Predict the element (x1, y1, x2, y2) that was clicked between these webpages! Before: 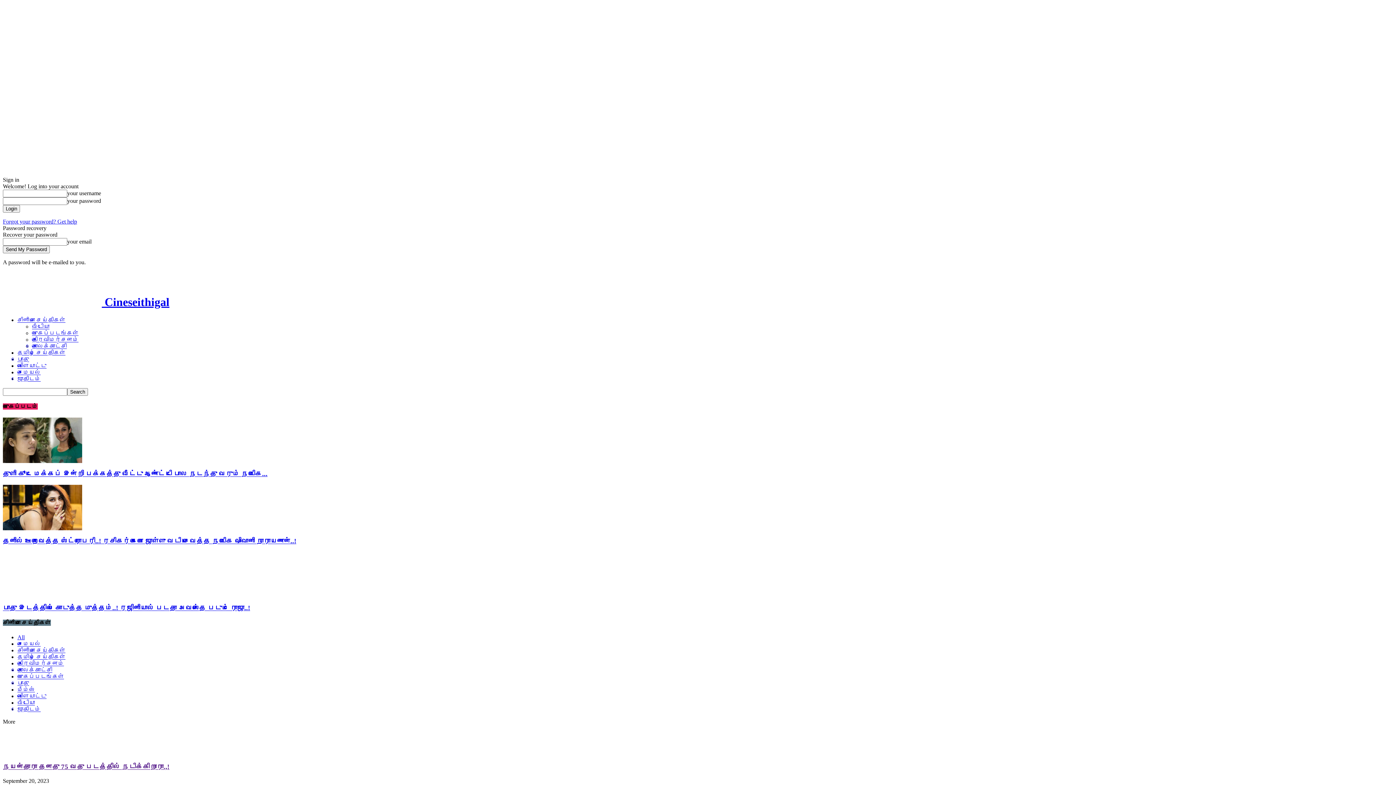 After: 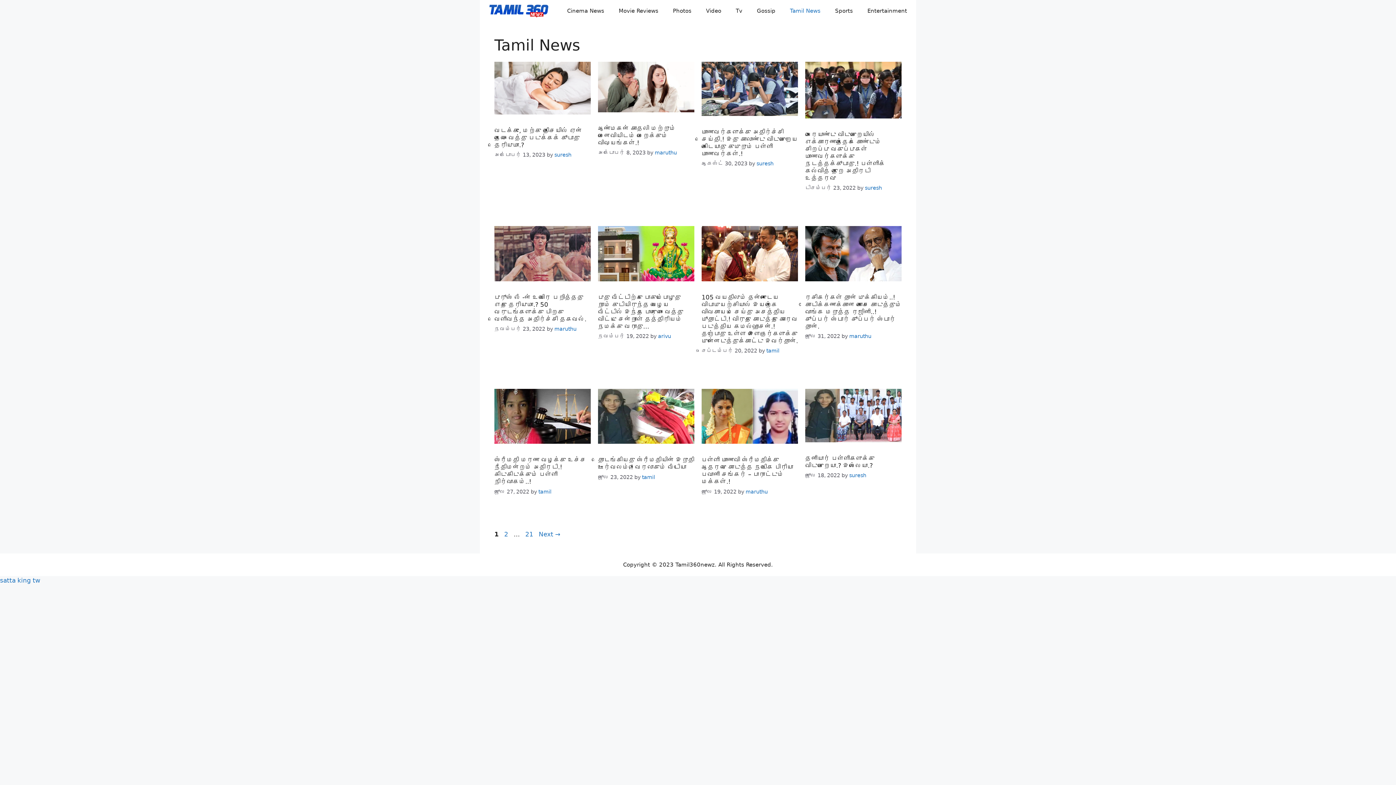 Action: bbox: (17, 349, 65, 355) label: தமிழ் செய்திகள்